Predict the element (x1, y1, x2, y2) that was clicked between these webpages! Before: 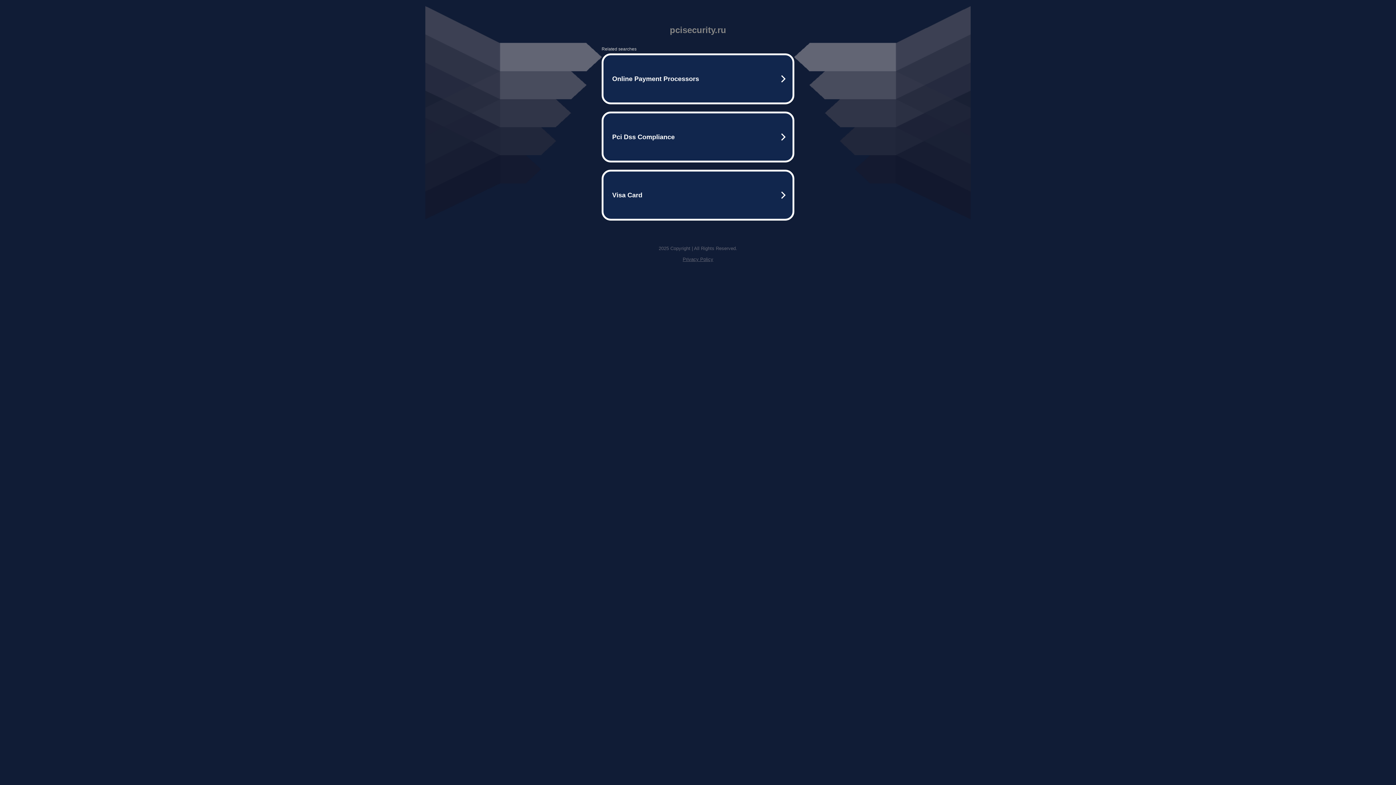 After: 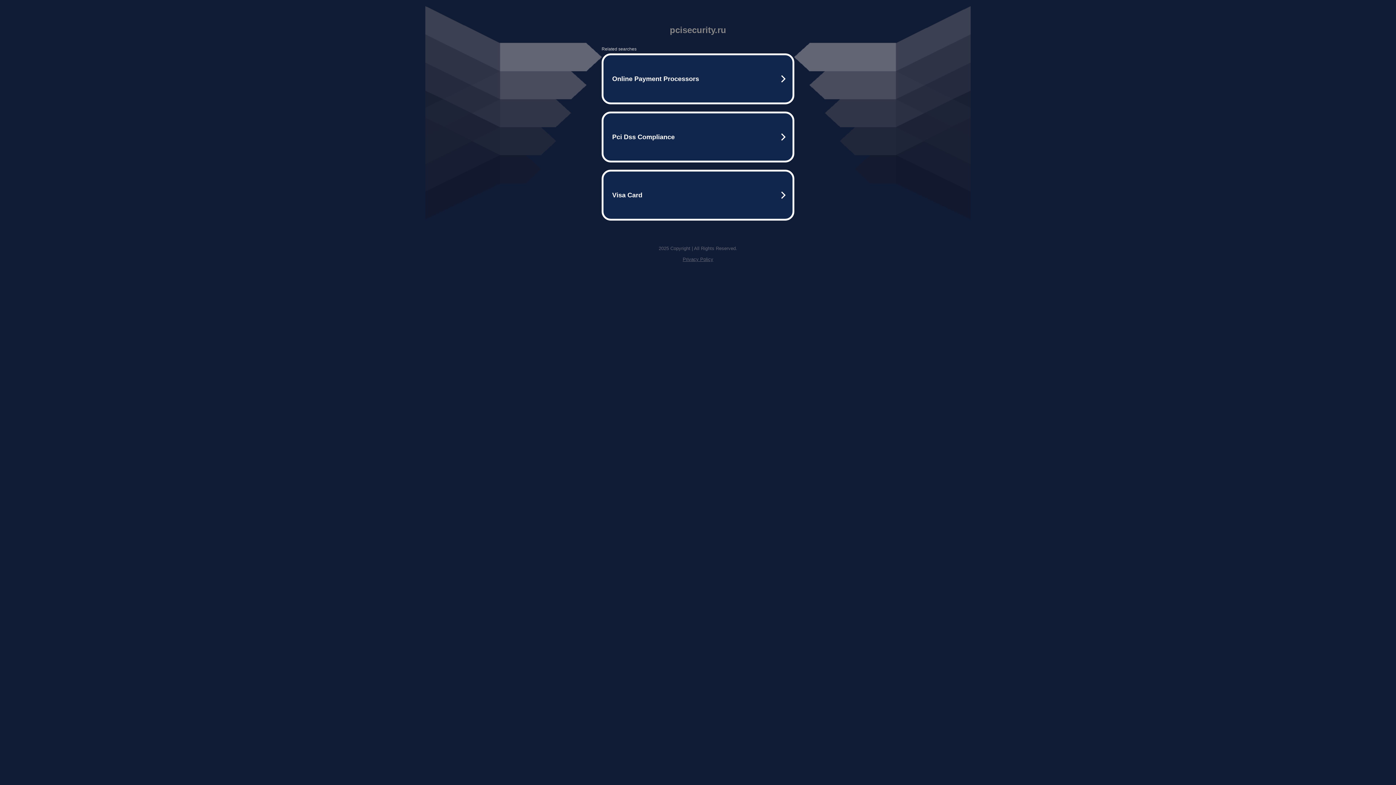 Action: label: Privacy Policy bbox: (682, 256, 713, 262)